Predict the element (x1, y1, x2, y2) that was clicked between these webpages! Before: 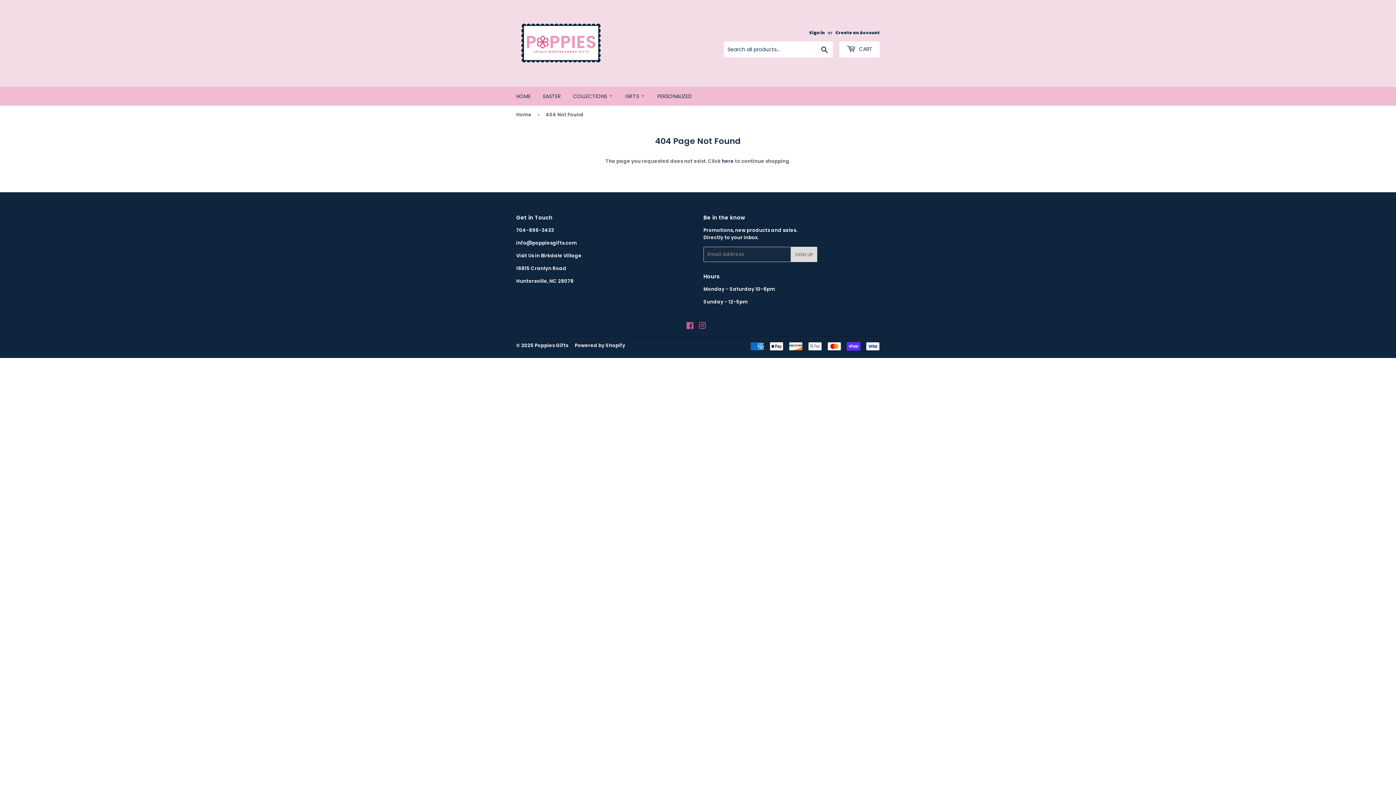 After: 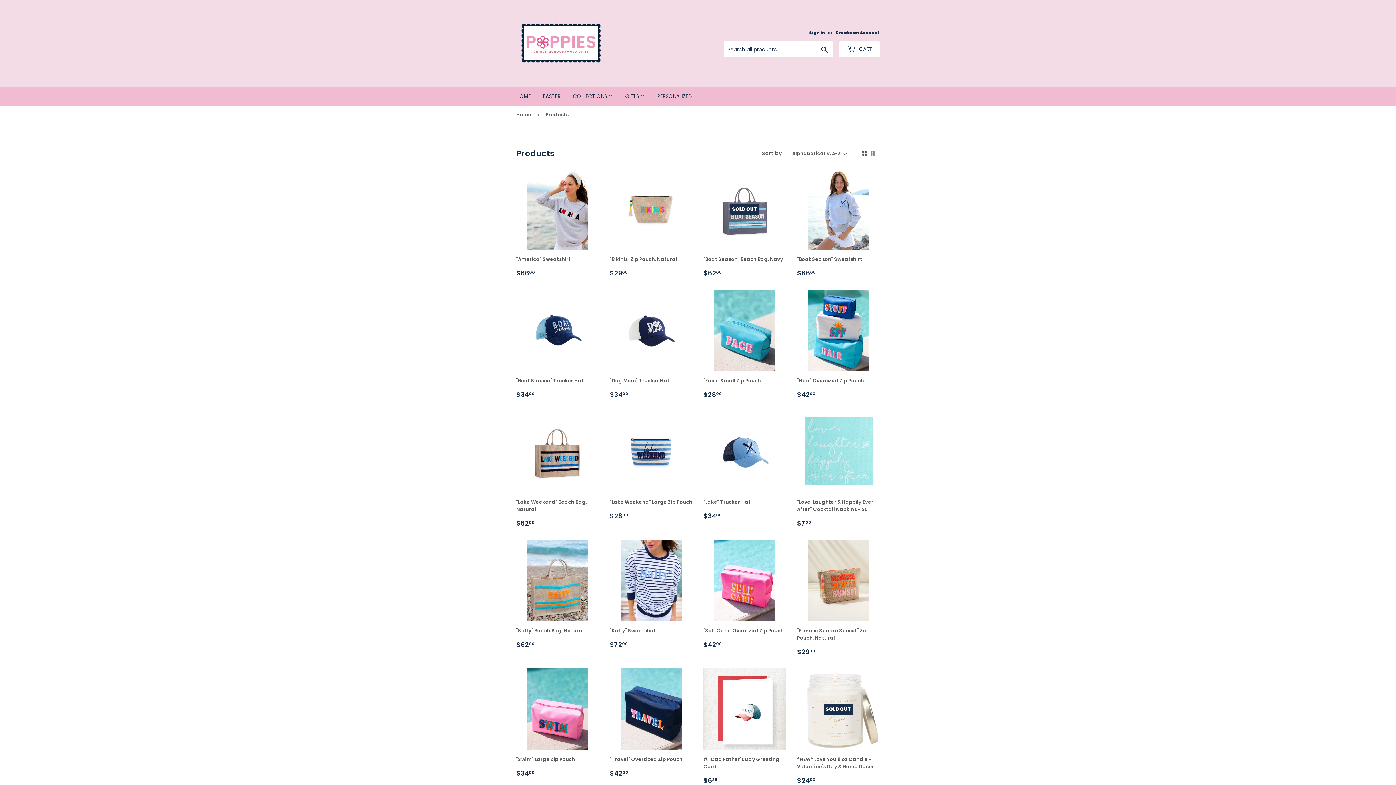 Action: bbox: (721, 157, 733, 164) label: here